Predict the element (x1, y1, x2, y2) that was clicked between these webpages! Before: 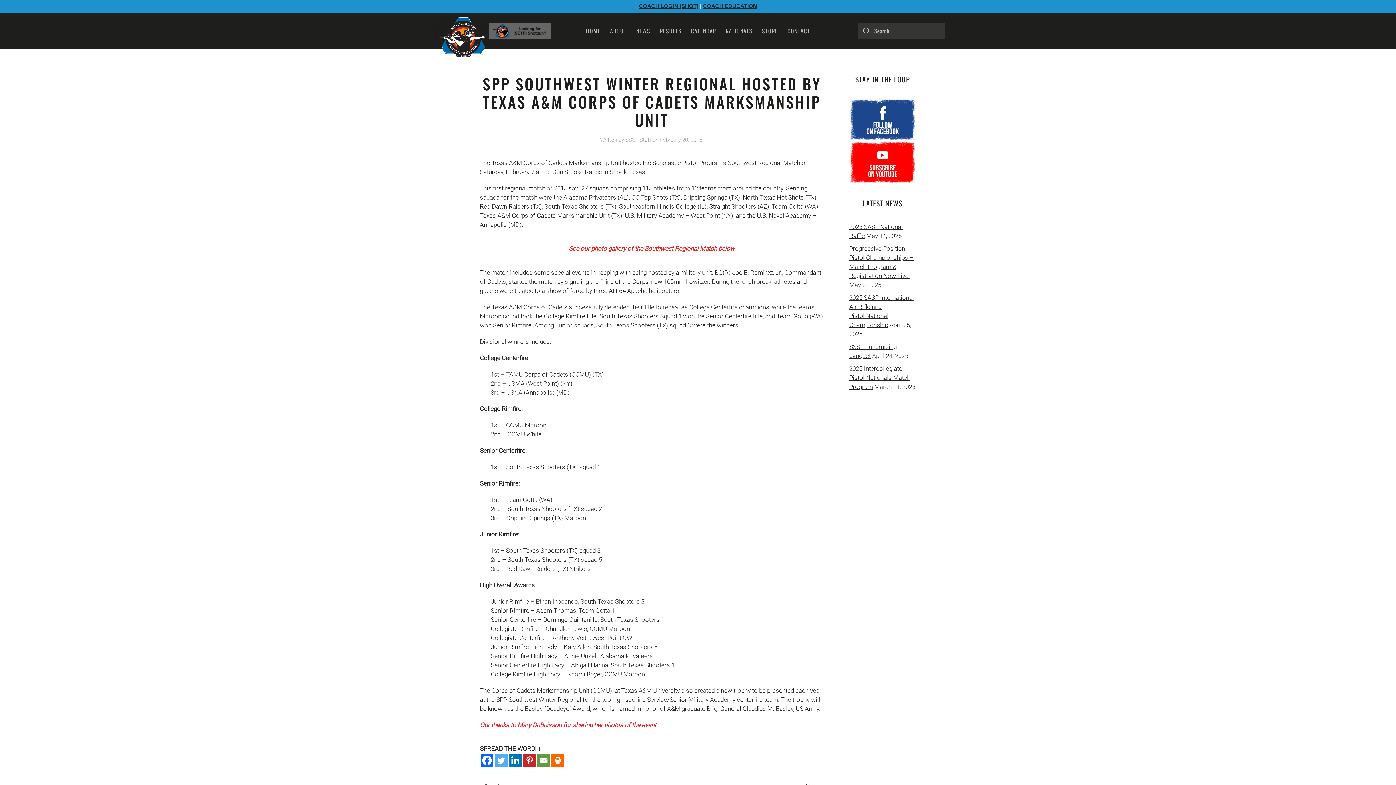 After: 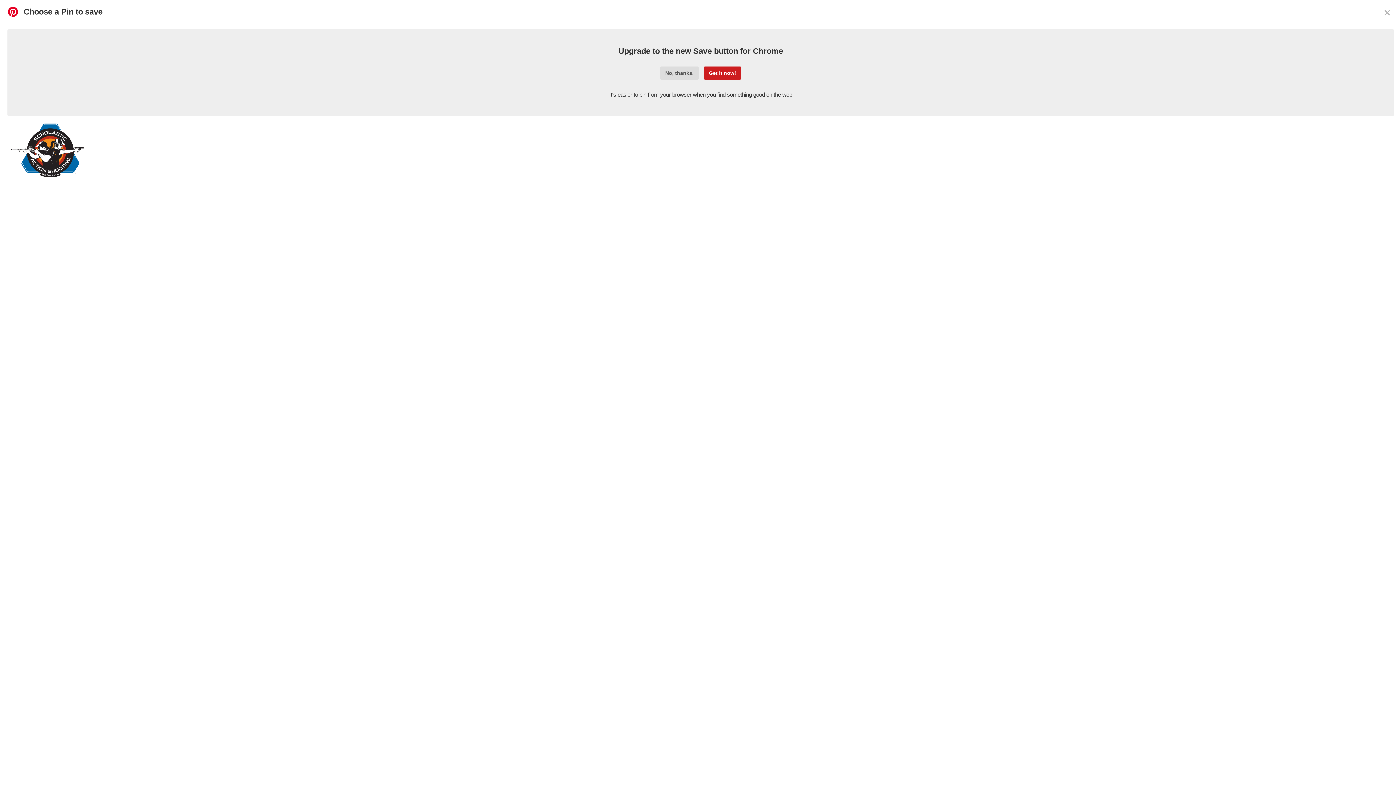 Action: label: Pinterest bbox: (523, 754, 536, 767)